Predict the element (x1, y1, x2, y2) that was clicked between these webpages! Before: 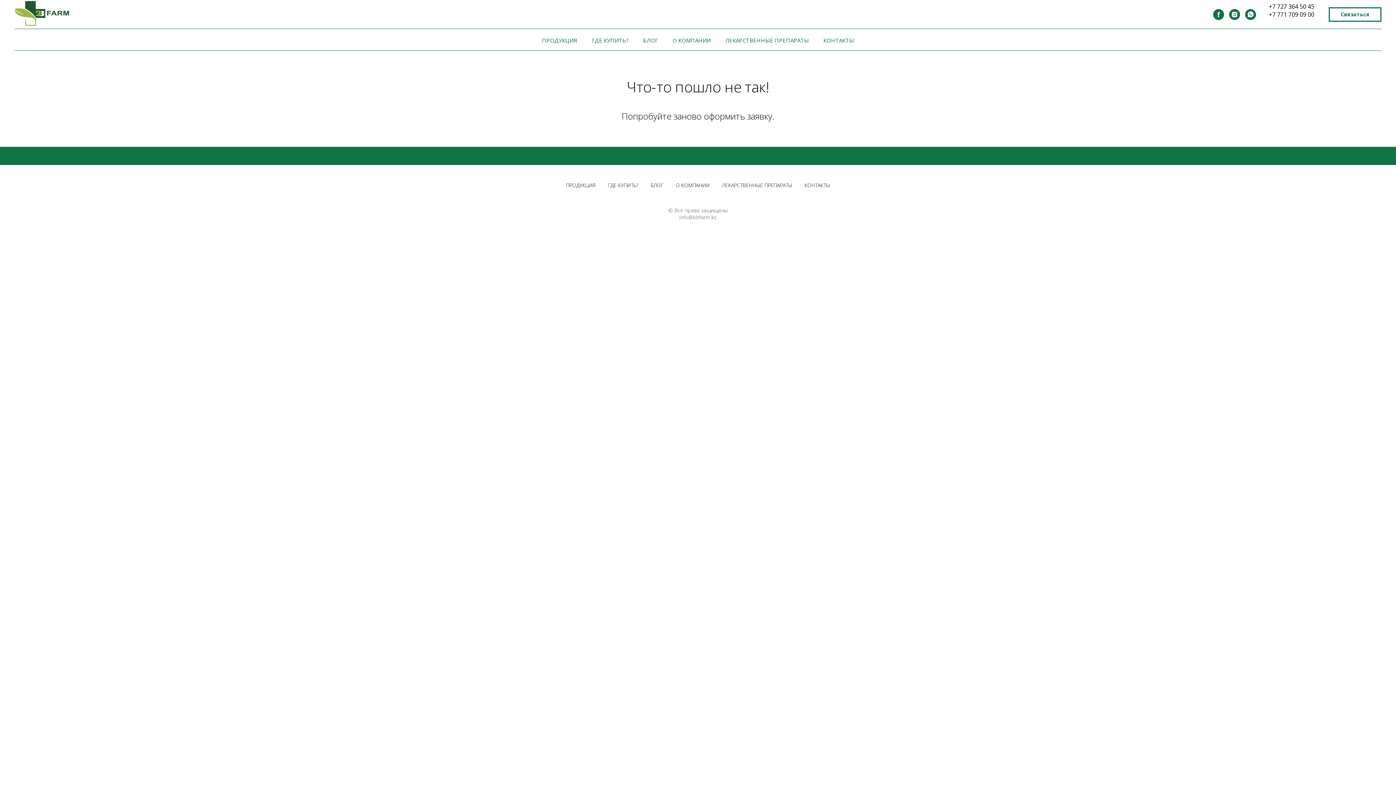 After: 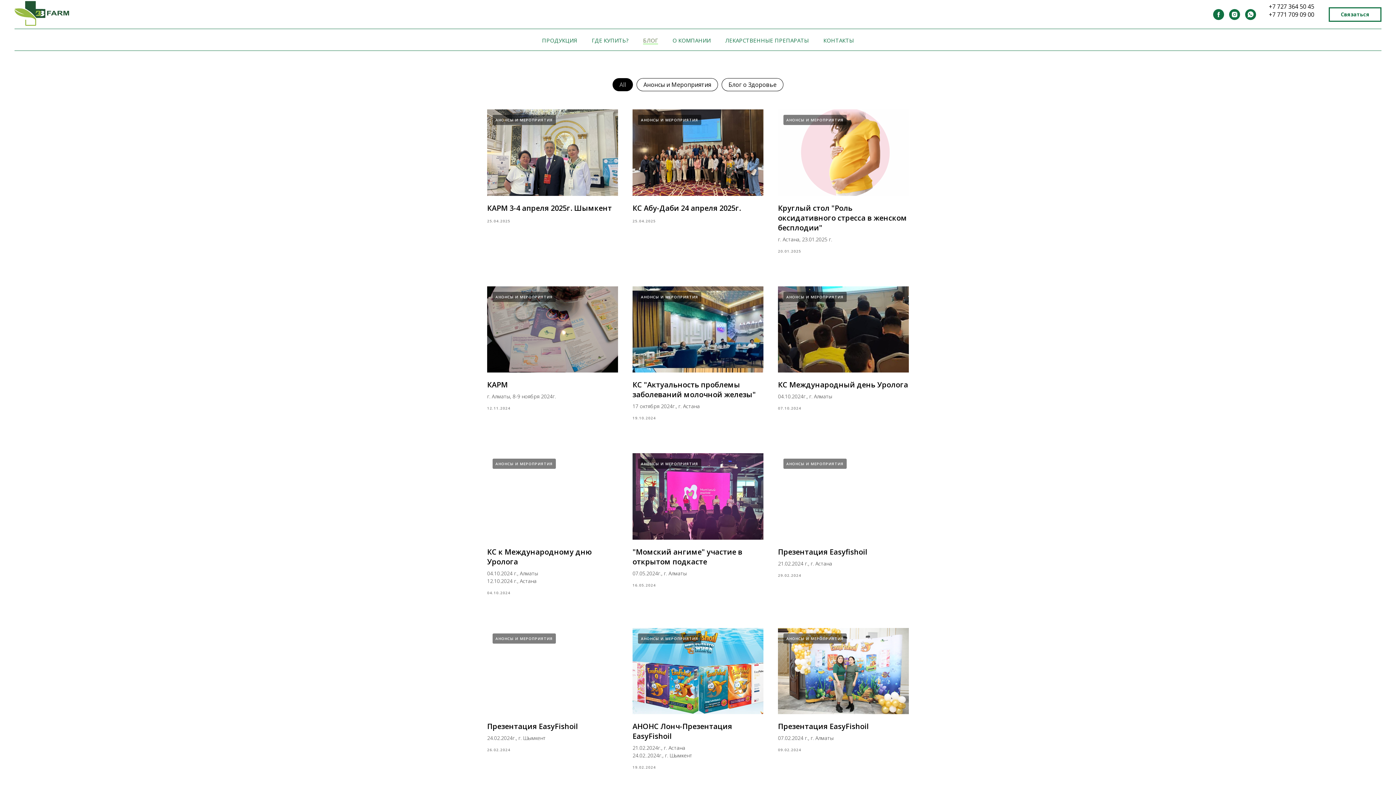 Action: label: БЛОГ bbox: (650, 181, 663, 188)